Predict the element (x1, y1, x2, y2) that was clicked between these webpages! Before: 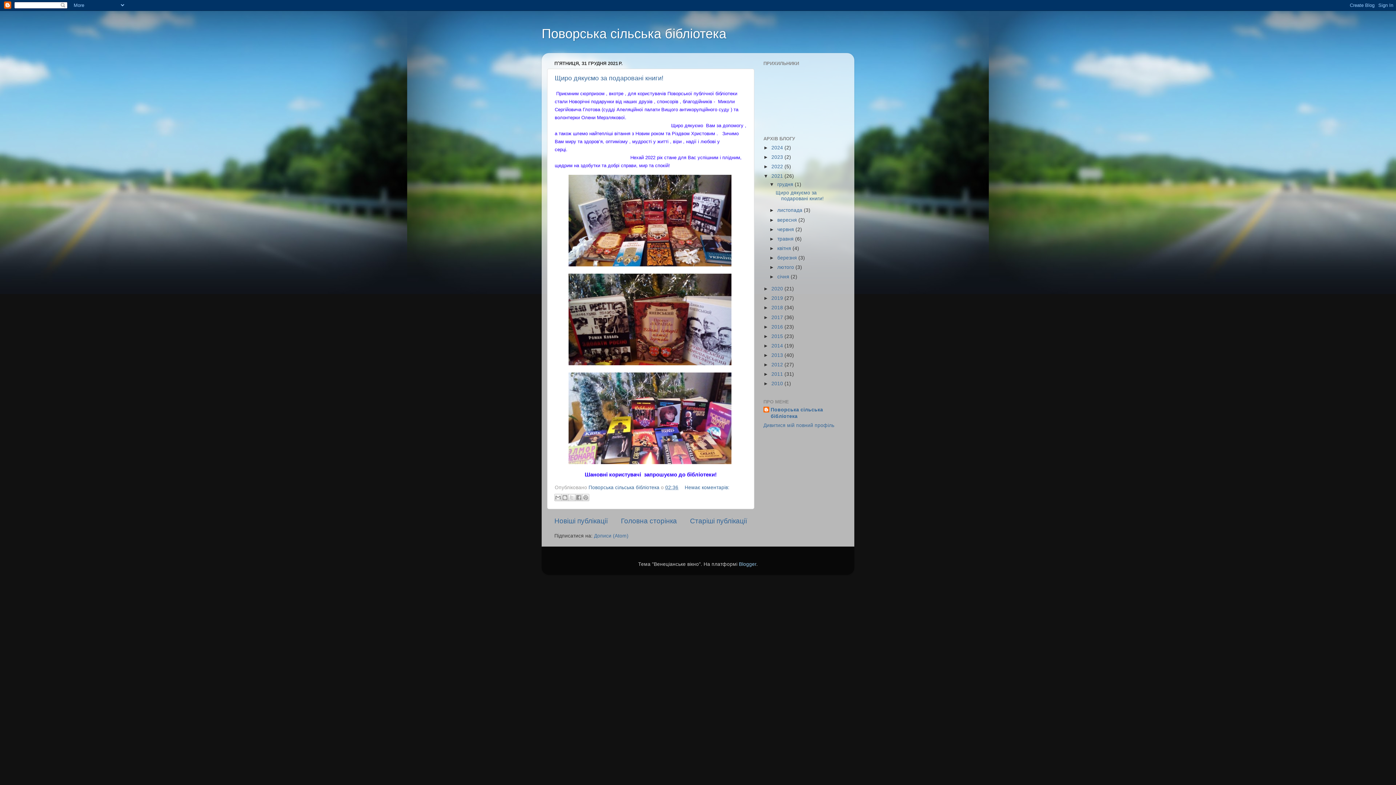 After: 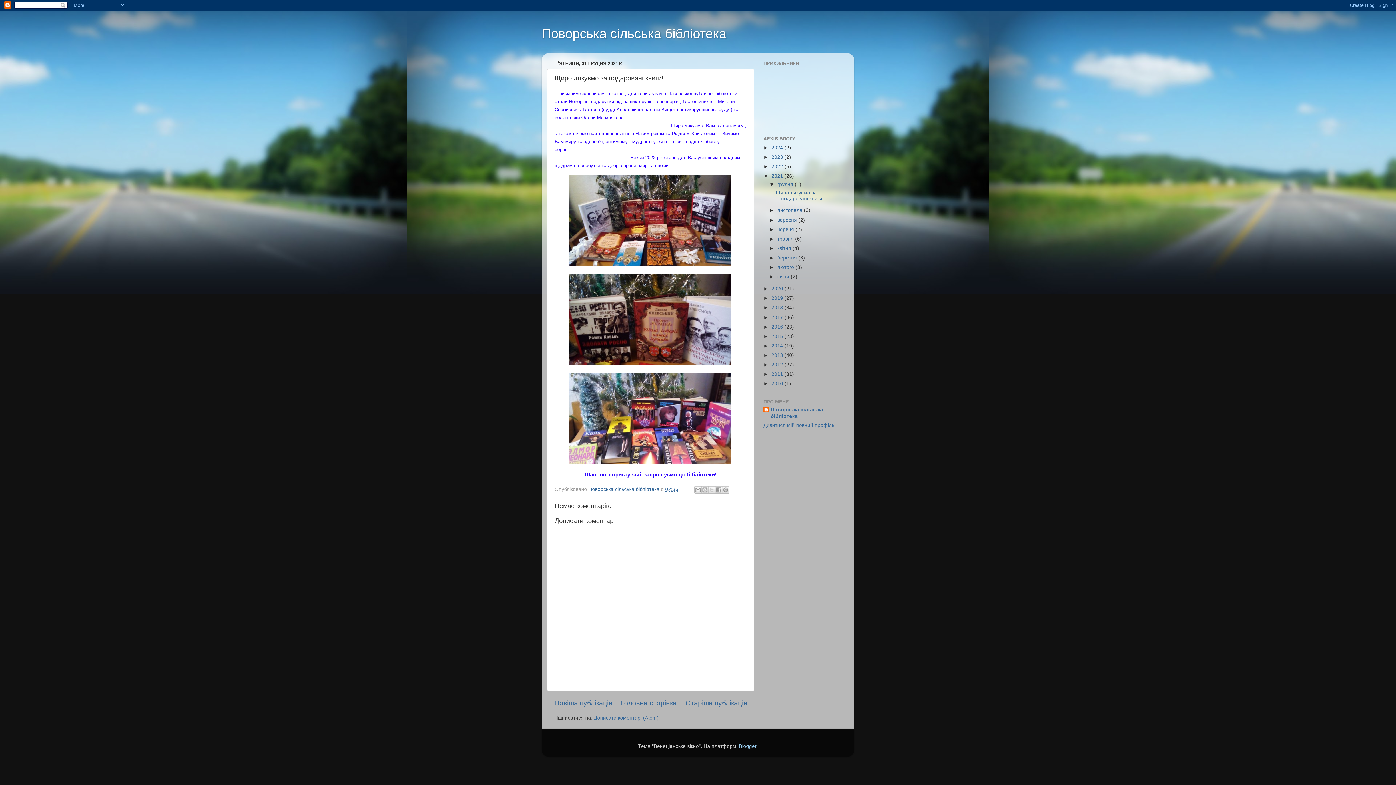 Action: label: Щиро дякуємо за подаровані книги! bbox: (775, 190, 823, 201)